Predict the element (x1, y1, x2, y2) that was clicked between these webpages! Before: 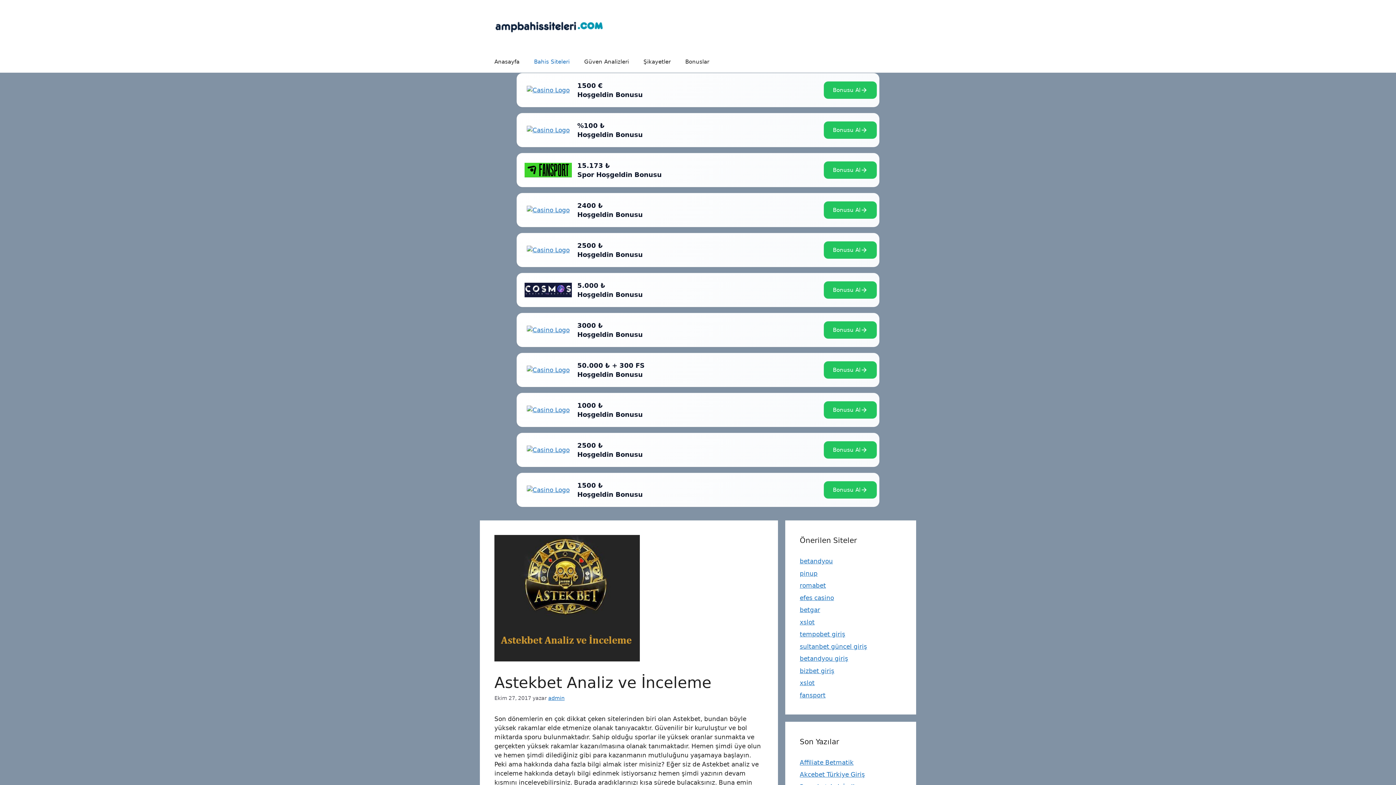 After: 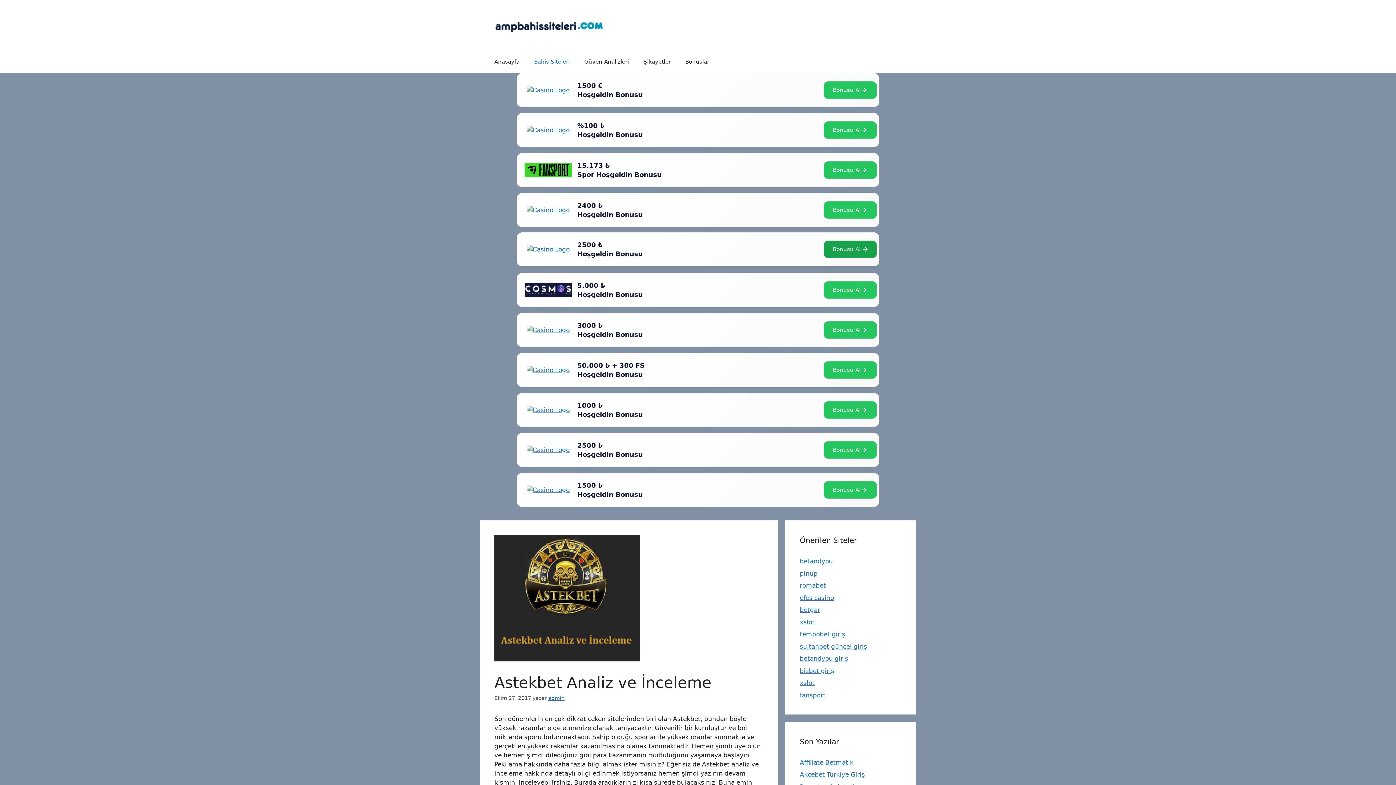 Action: bbox: (824, 241, 877, 258) label: Bonusu Al